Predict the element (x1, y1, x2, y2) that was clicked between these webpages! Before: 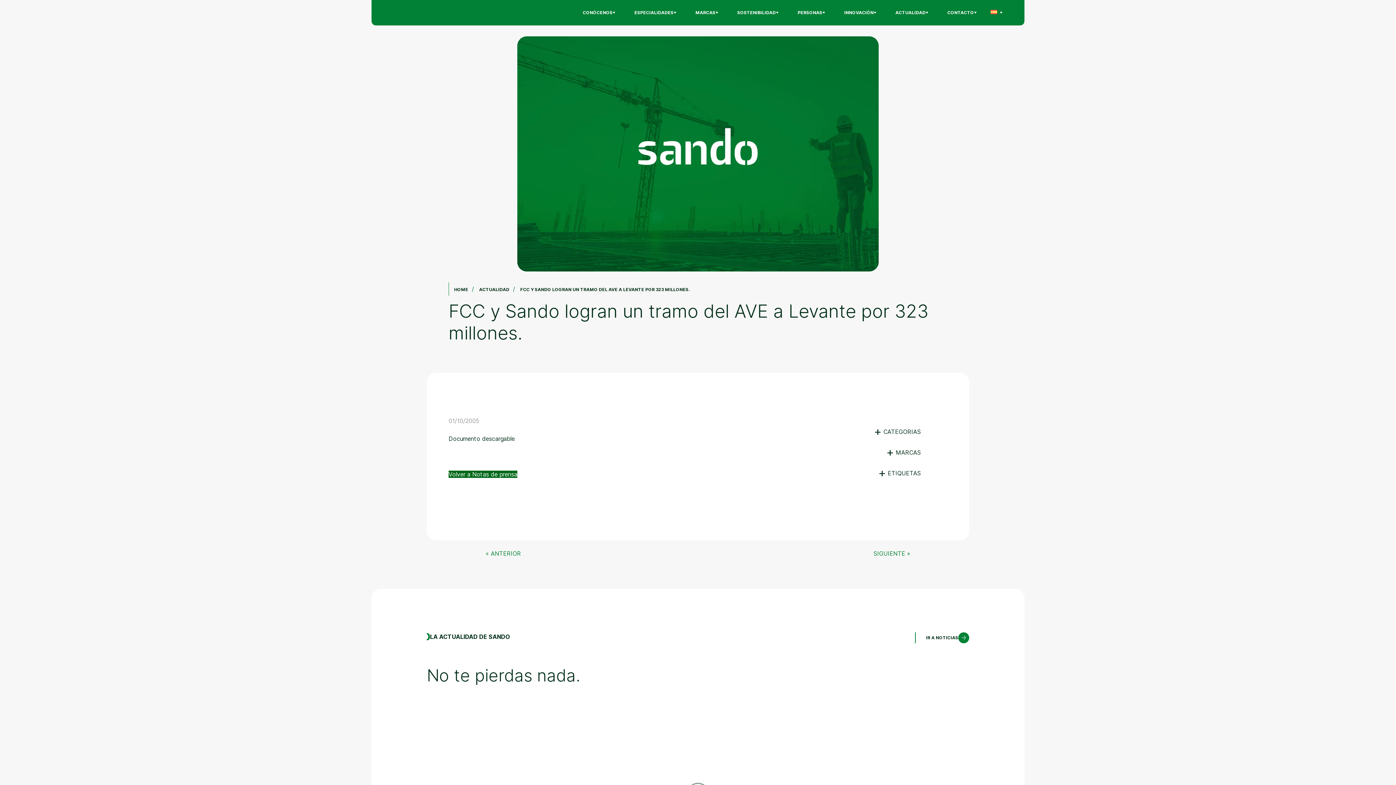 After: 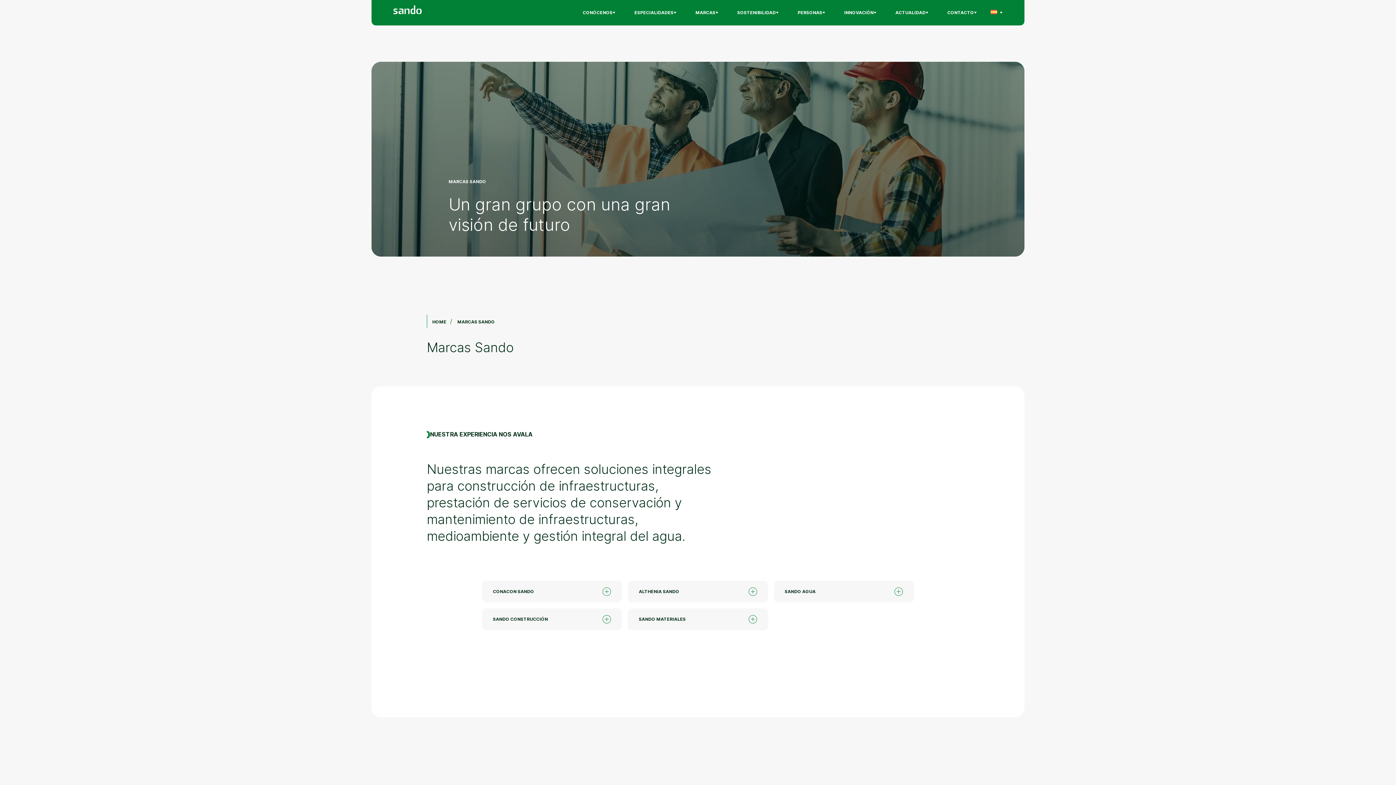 Action: label: MARCAS bbox: (688, 5, 725, 20)